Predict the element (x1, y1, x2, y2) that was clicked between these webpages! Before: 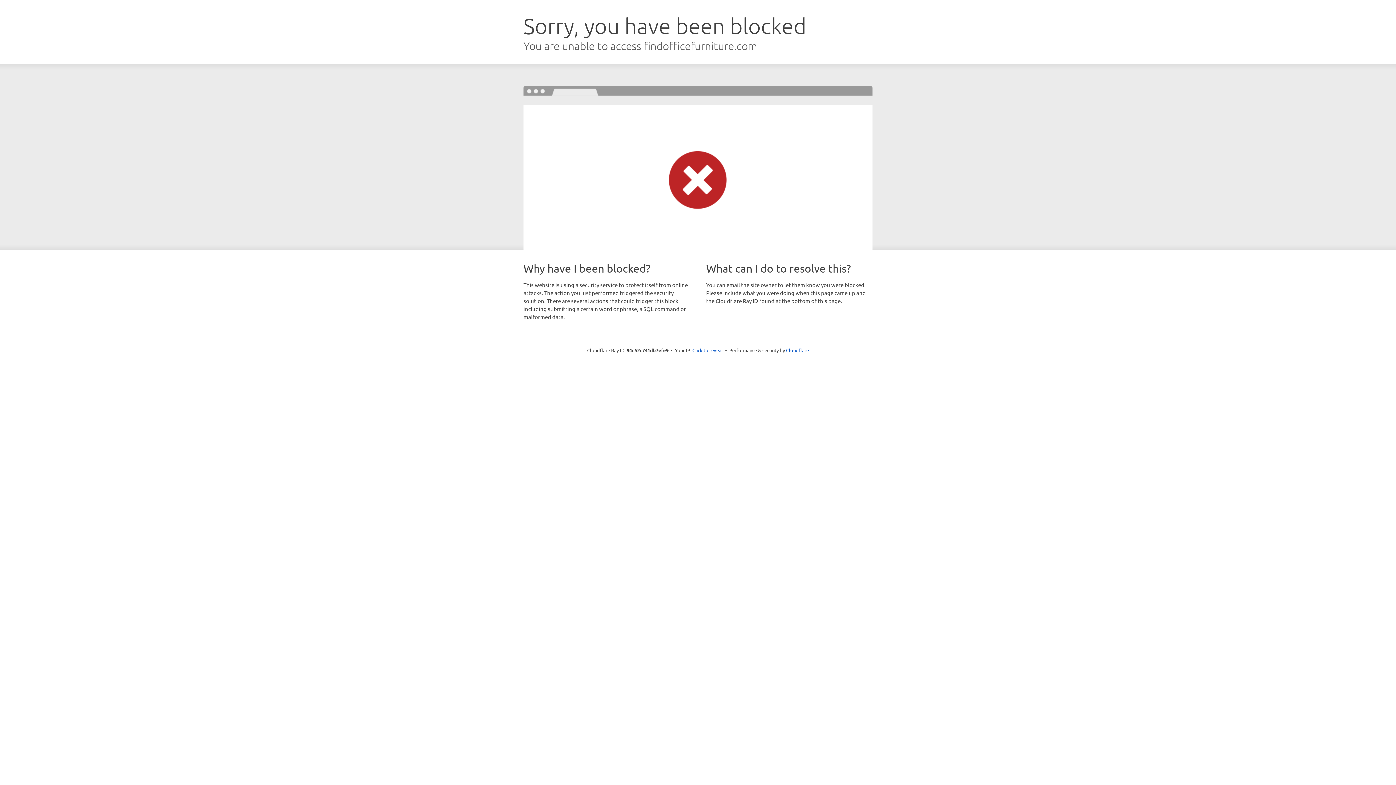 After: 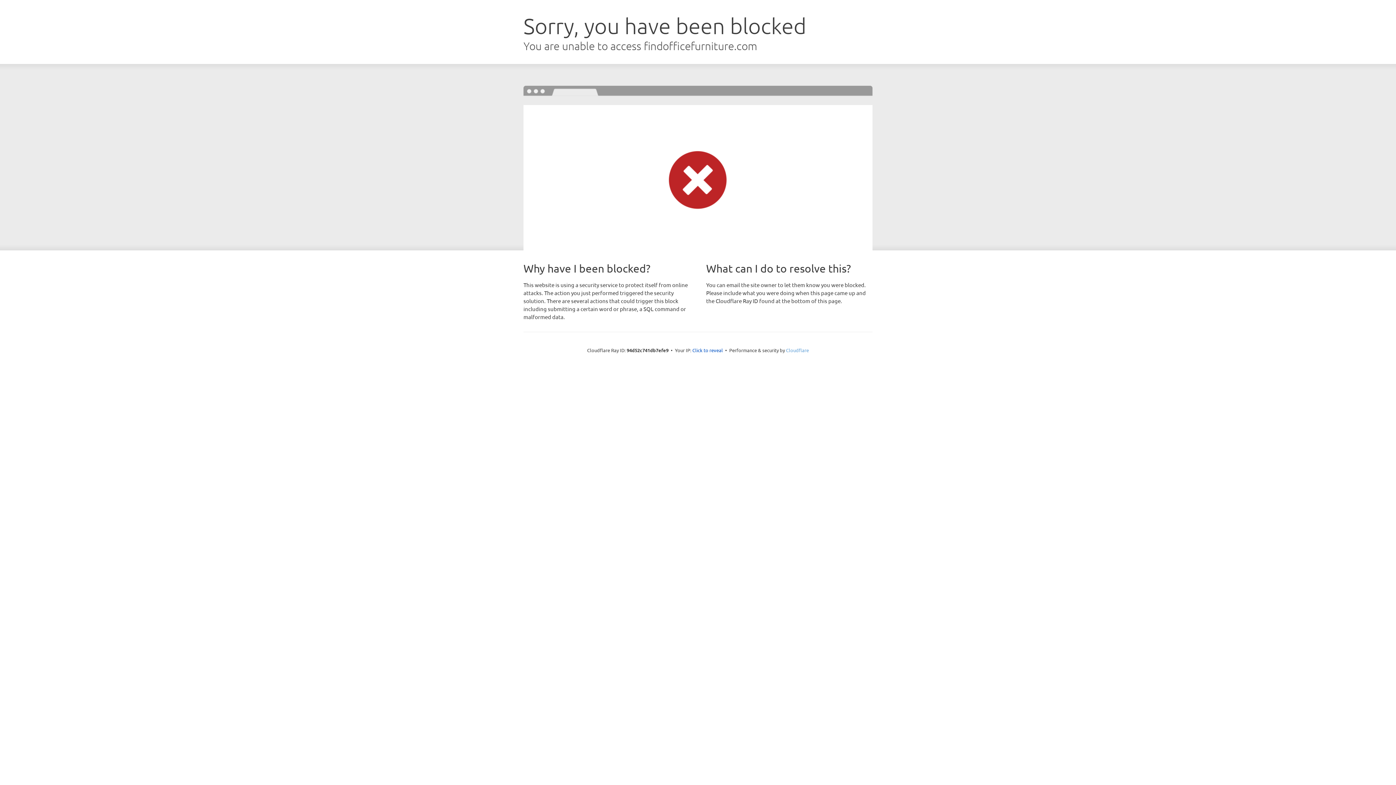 Action: label: Cloudflare bbox: (786, 347, 809, 353)